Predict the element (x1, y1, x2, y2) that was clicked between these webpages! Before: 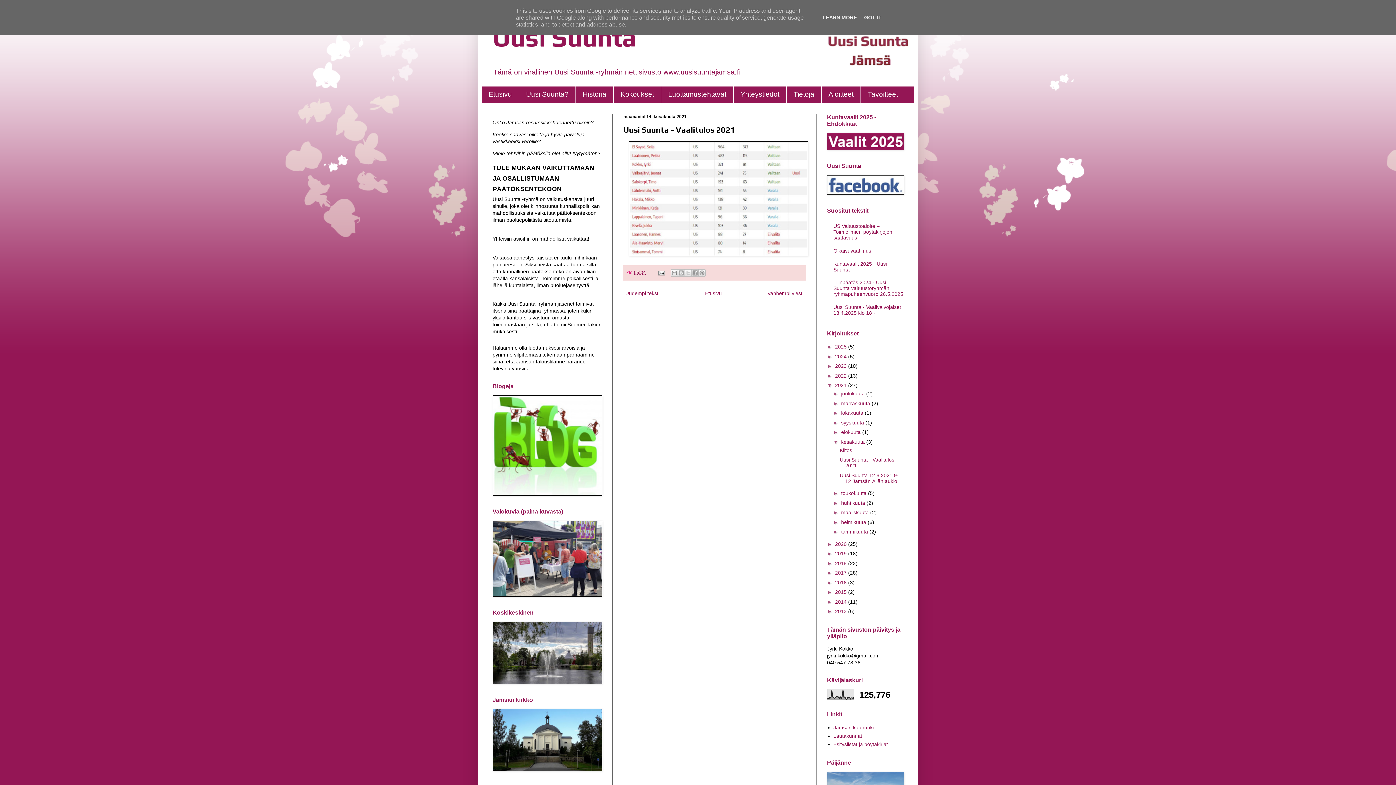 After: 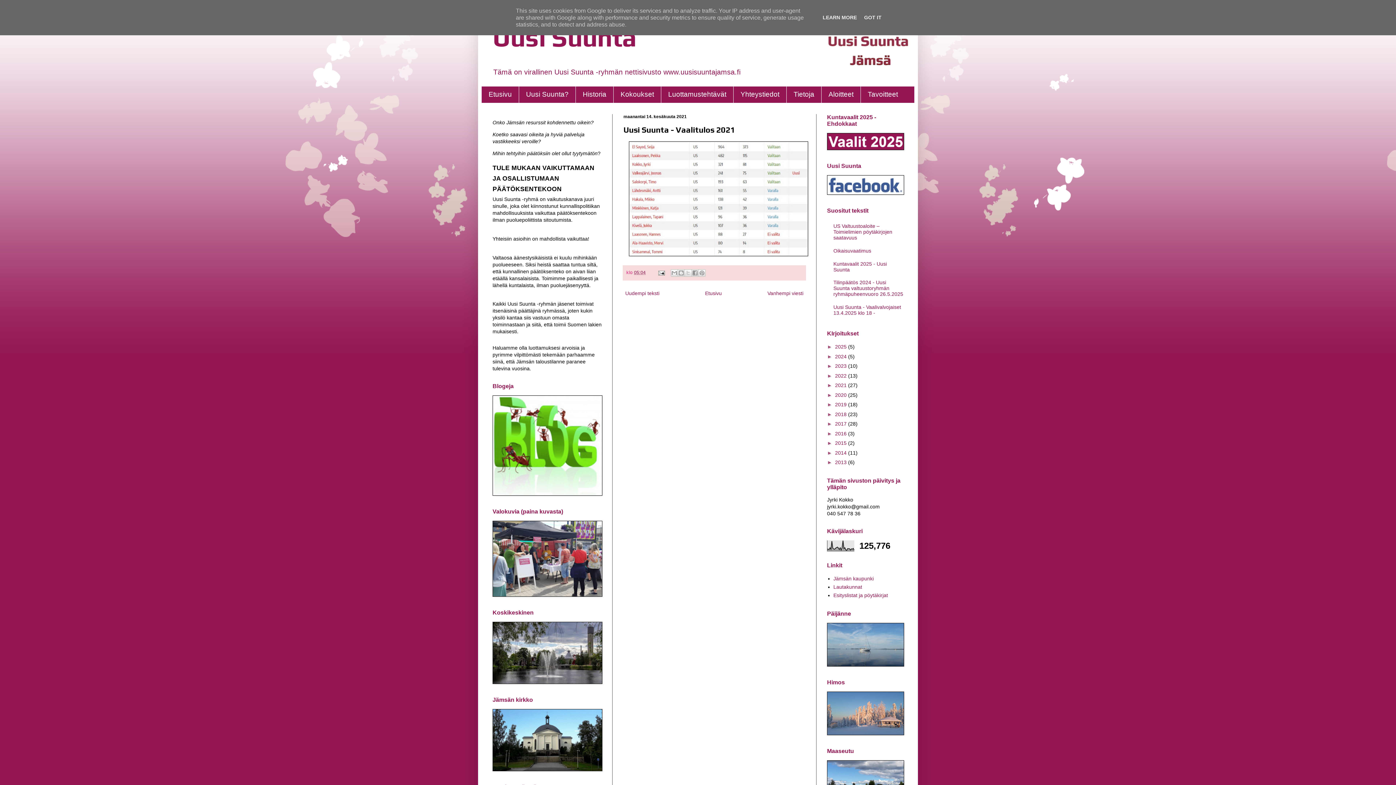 Action: label: ▼   bbox: (827, 382, 835, 388)